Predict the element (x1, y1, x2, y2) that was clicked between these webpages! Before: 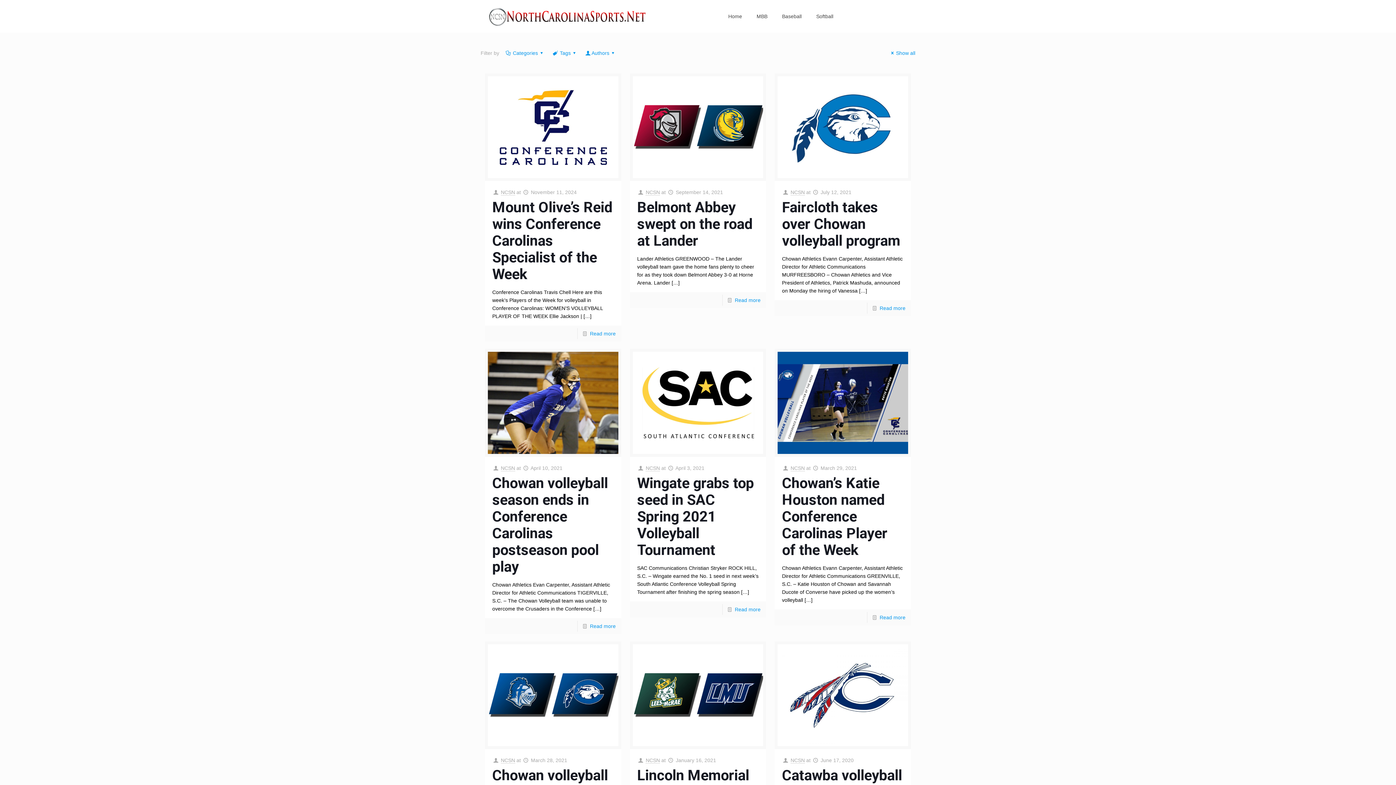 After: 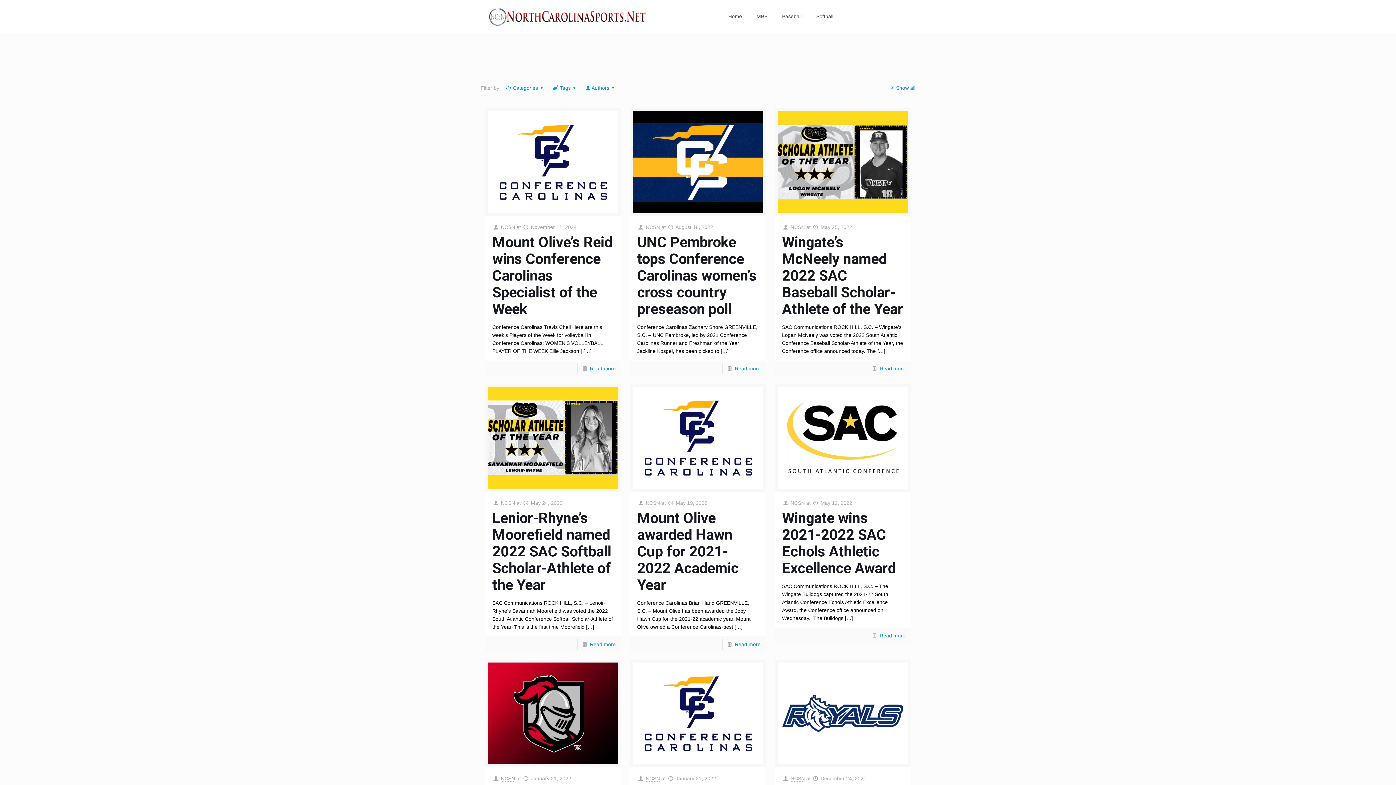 Action: bbox: (790, 465, 804, 471) label: NCSN